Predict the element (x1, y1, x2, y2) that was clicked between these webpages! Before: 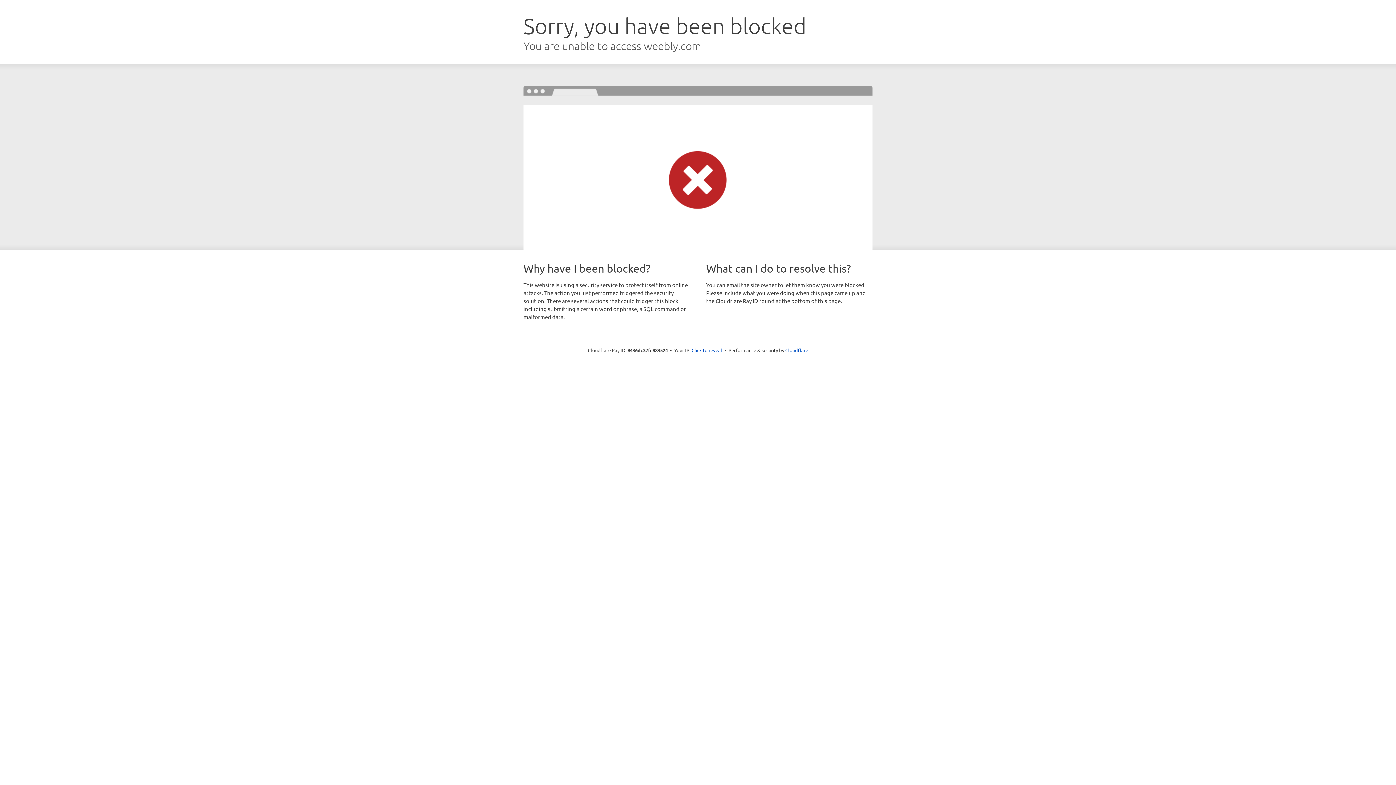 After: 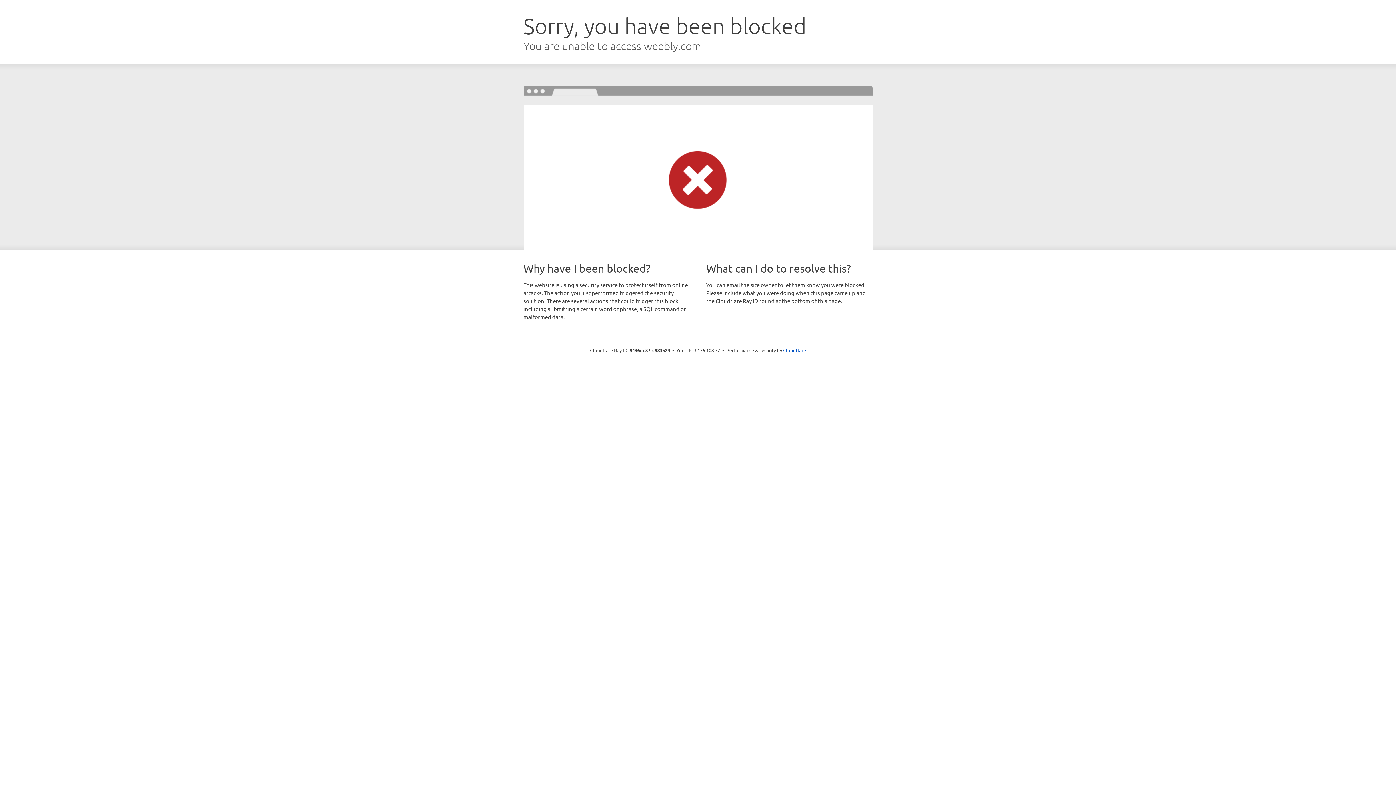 Action: bbox: (691, 346, 722, 353) label: Click to reveal